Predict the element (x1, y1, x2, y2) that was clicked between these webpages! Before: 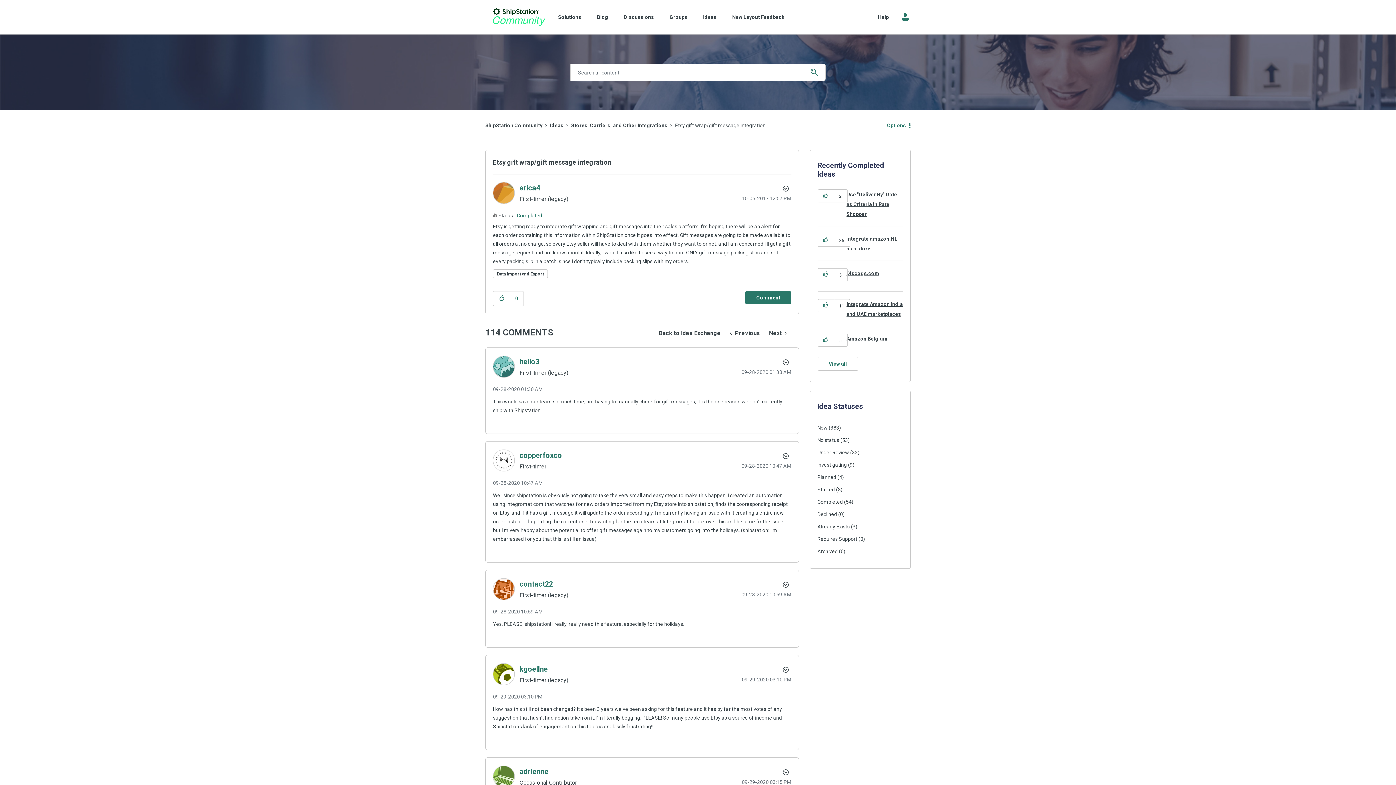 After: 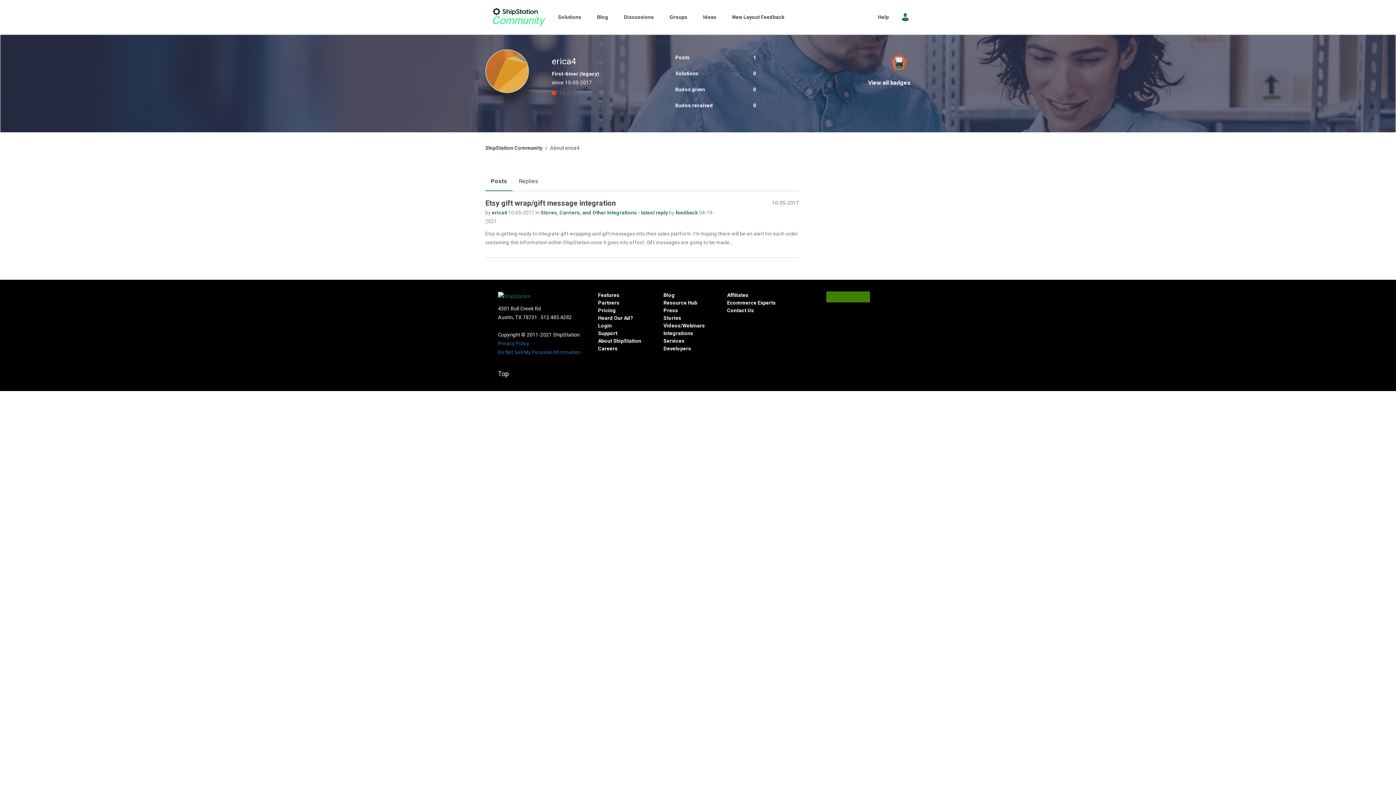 Action: bbox: (519, 183, 540, 192) label: View Profile of erica4